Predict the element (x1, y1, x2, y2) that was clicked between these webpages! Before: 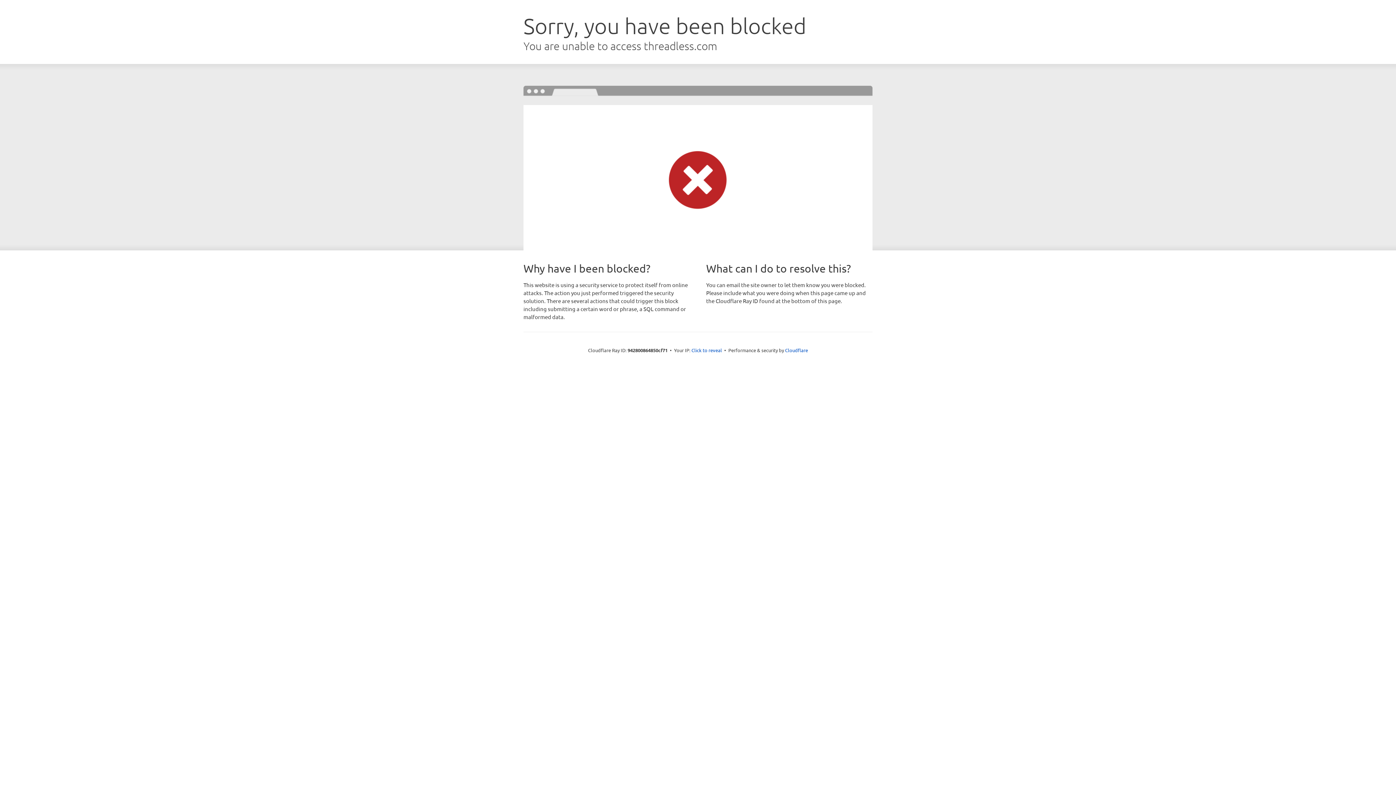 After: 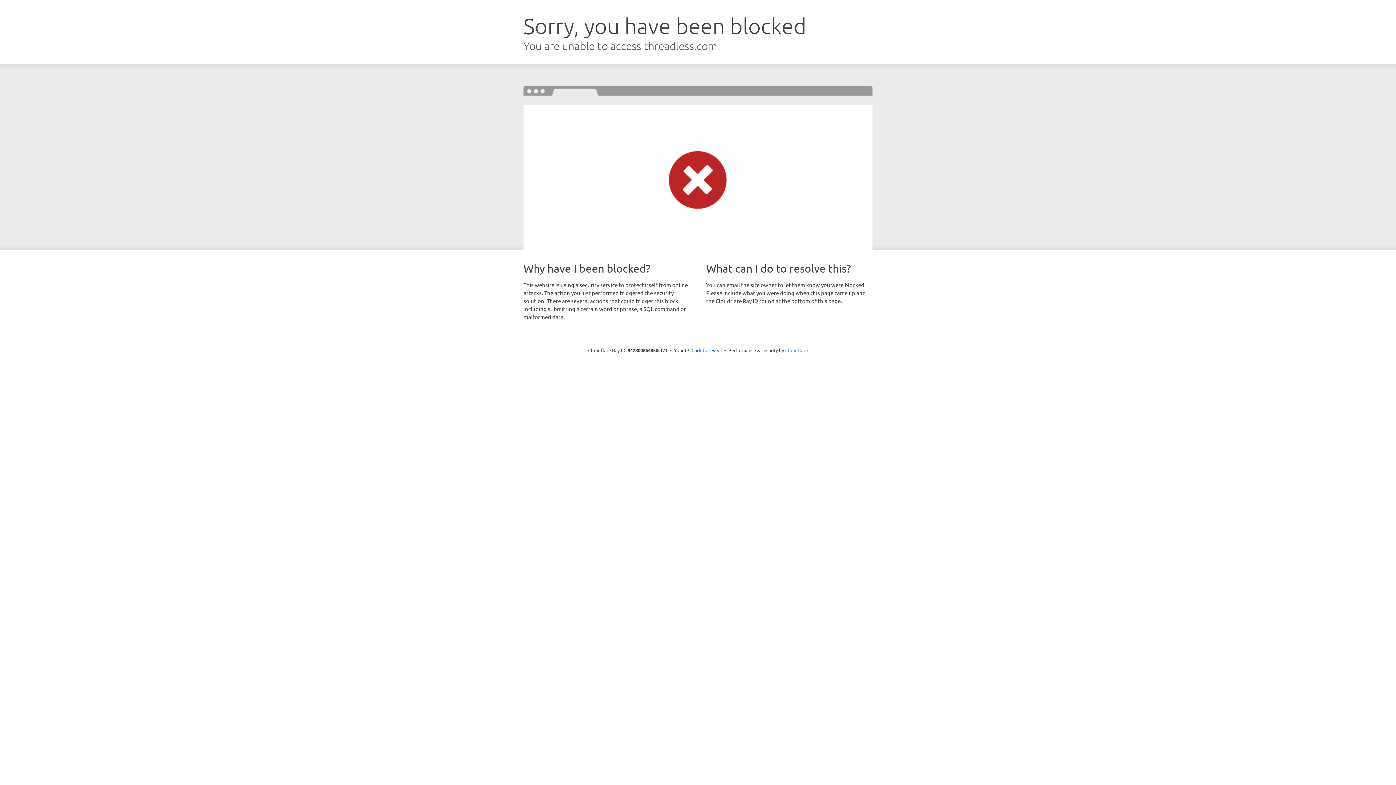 Action: bbox: (785, 347, 808, 353) label: Cloudflare